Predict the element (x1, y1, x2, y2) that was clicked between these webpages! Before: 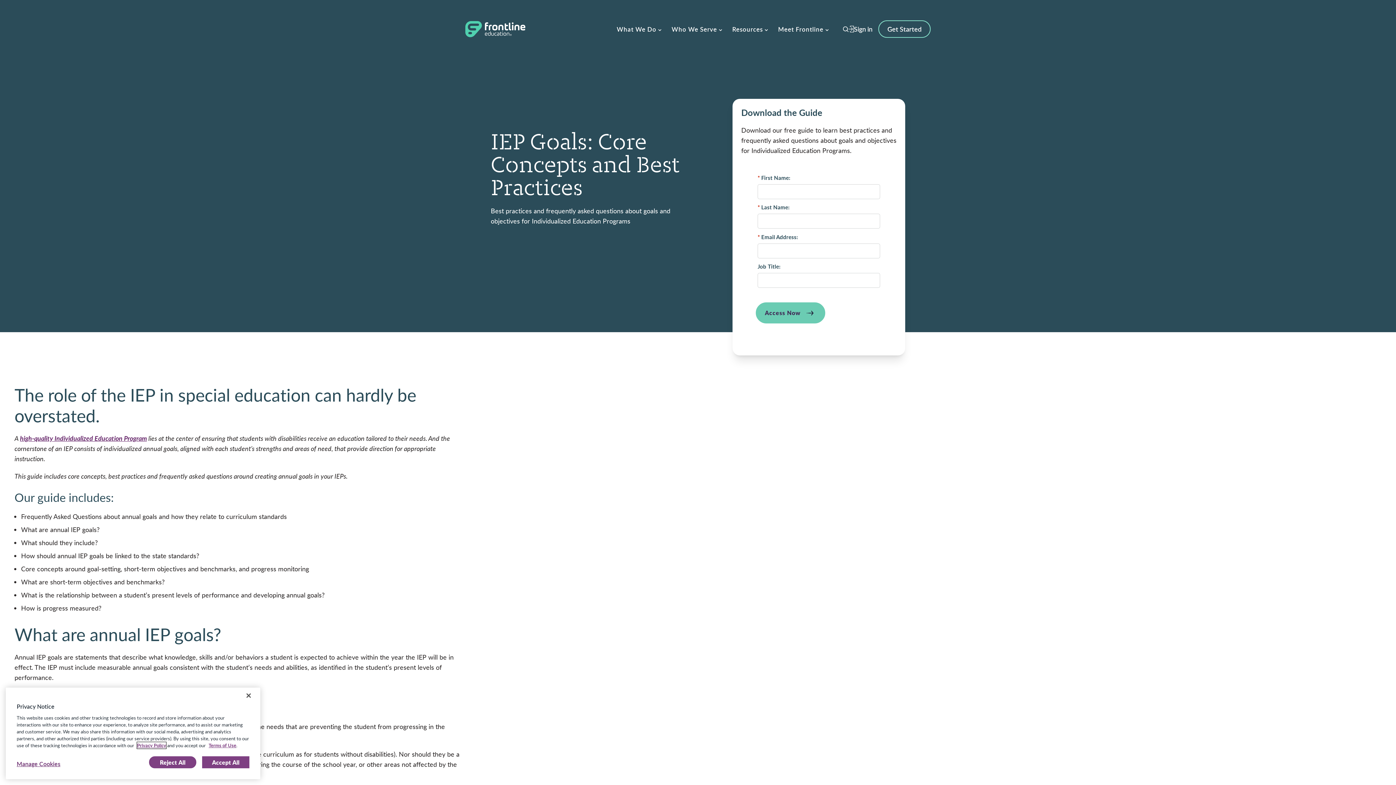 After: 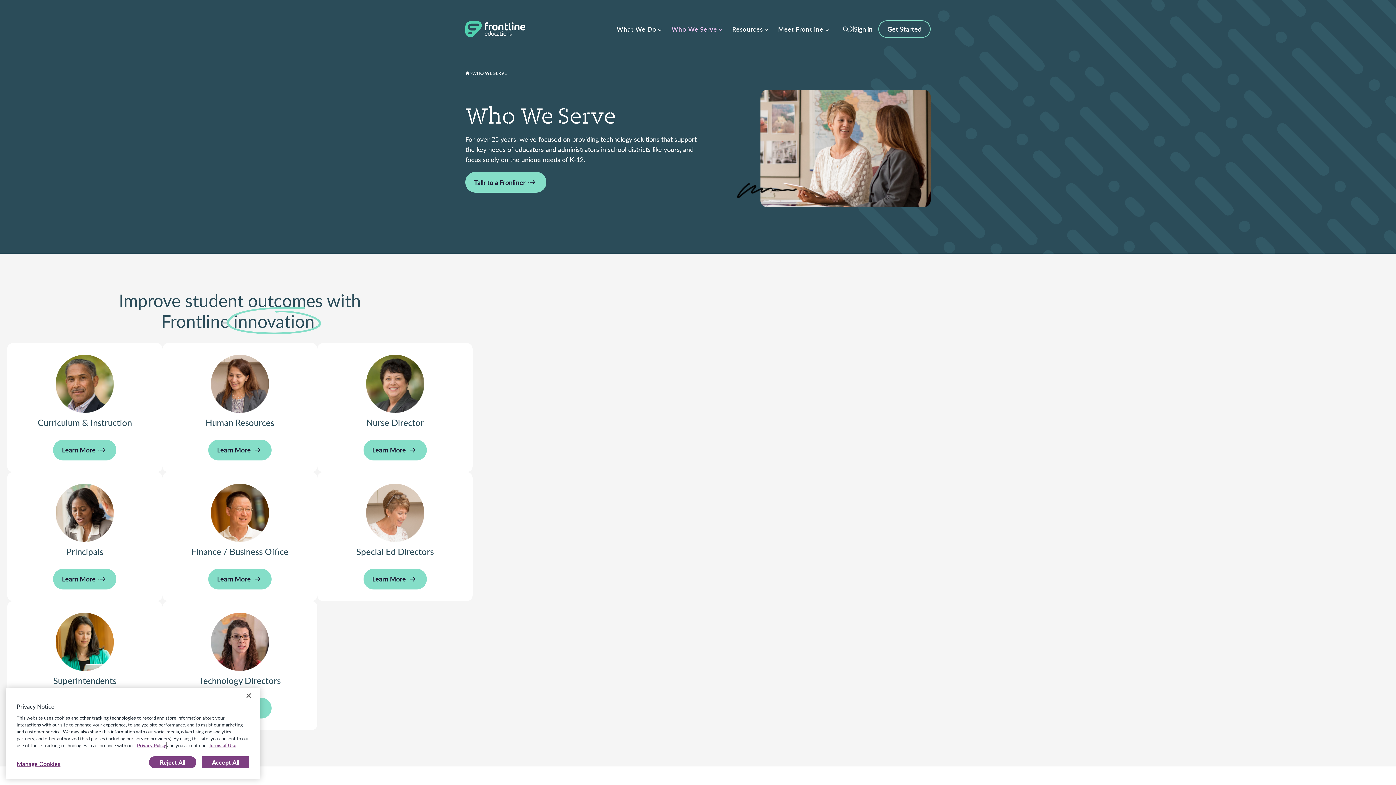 Action: bbox: (667, 24, 728, 33) label: Who We Serve